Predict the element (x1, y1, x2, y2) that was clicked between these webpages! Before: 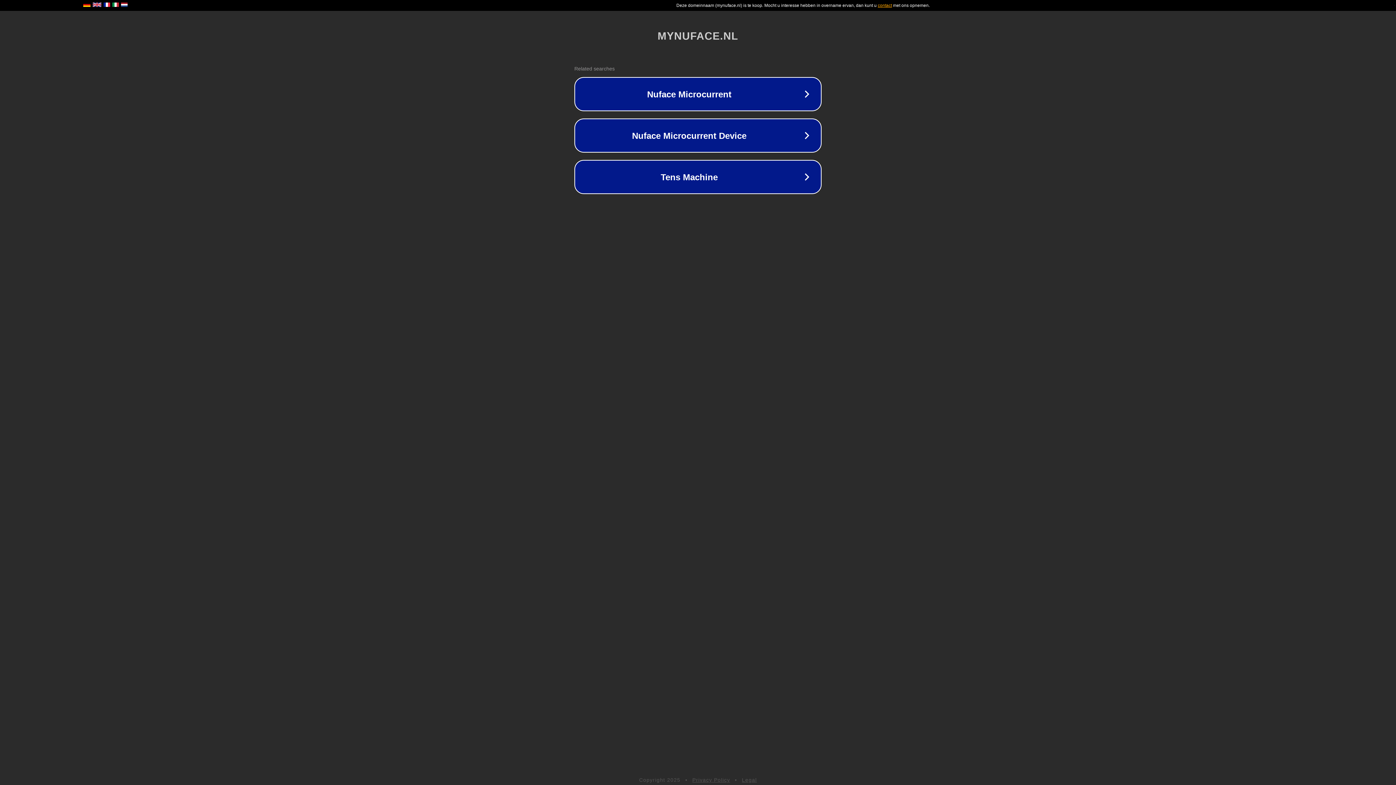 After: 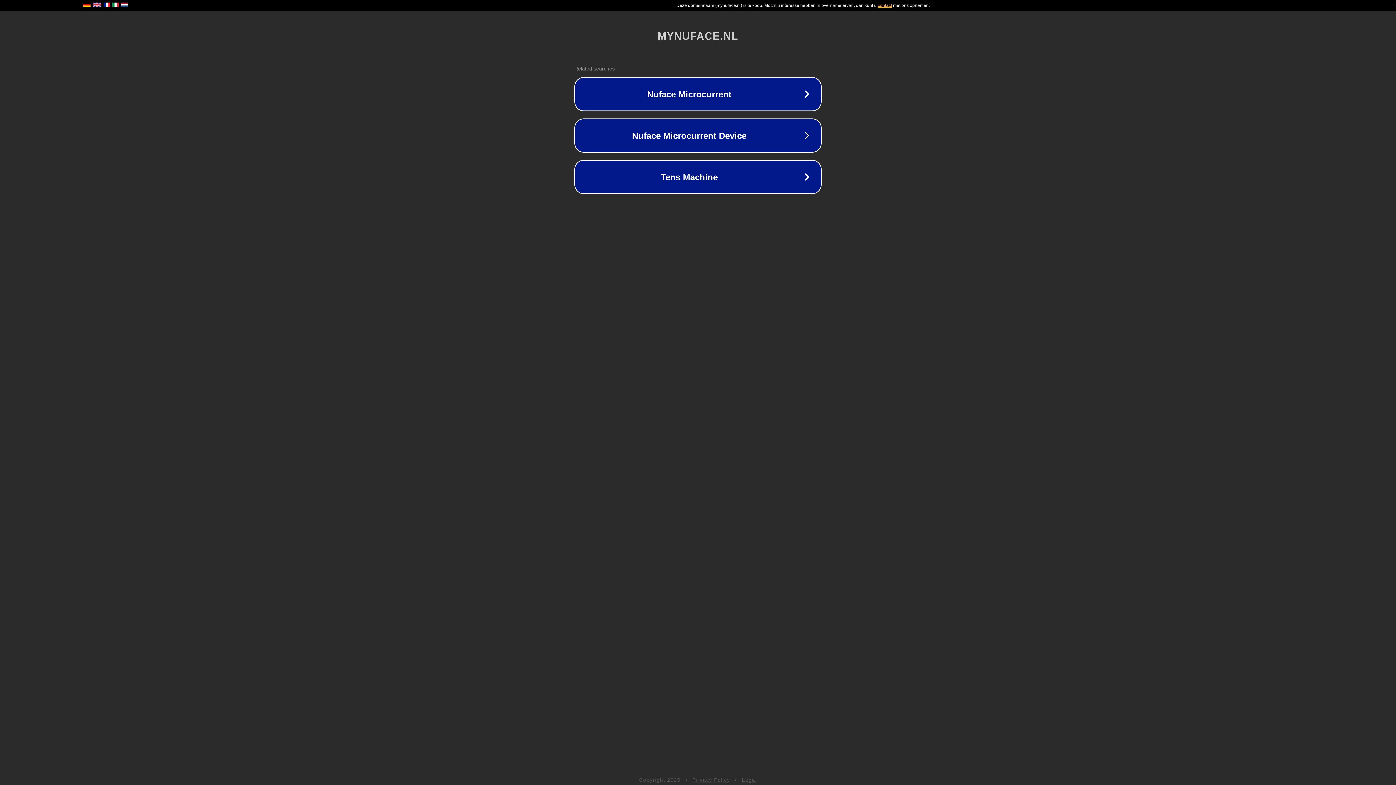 Action: bbox: (692, 777, 730, 783) label: Privacy Policy